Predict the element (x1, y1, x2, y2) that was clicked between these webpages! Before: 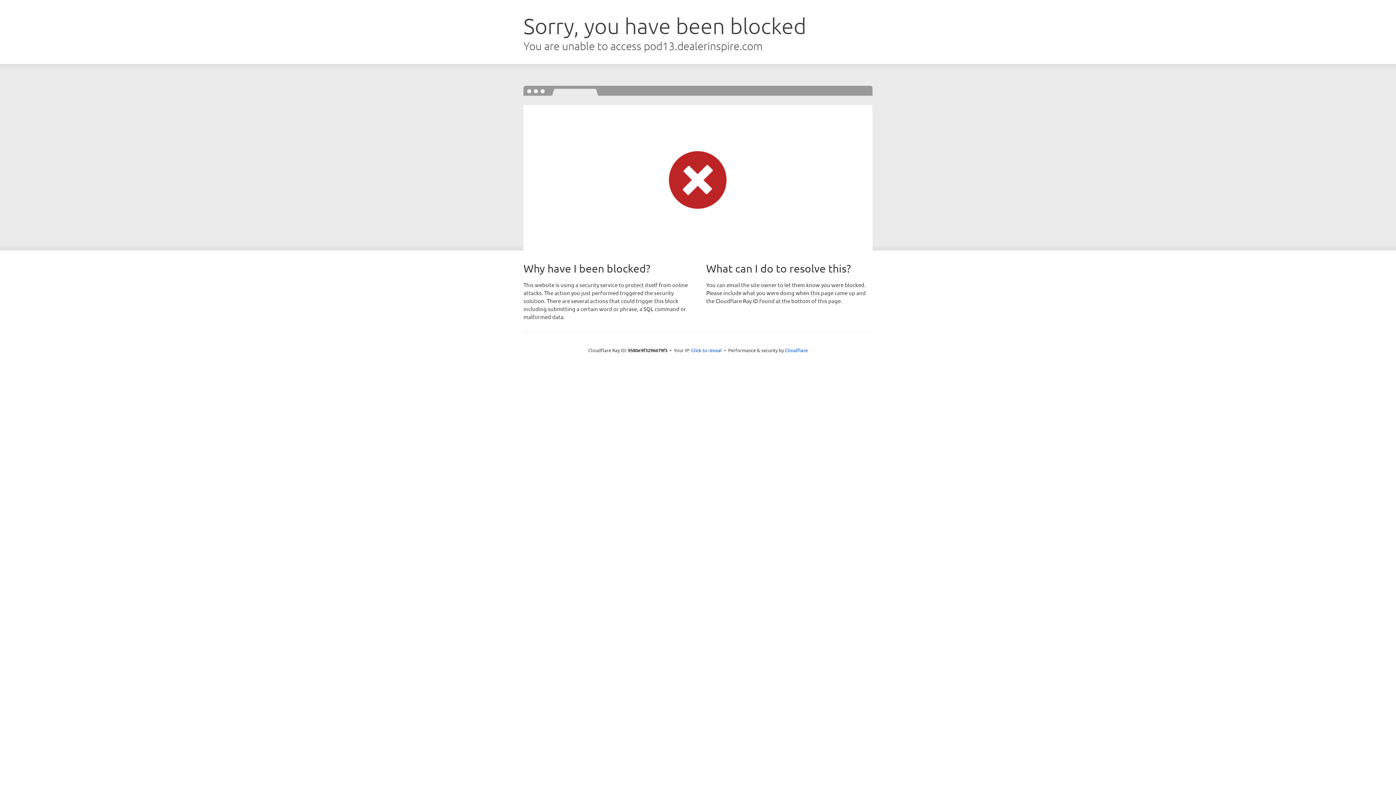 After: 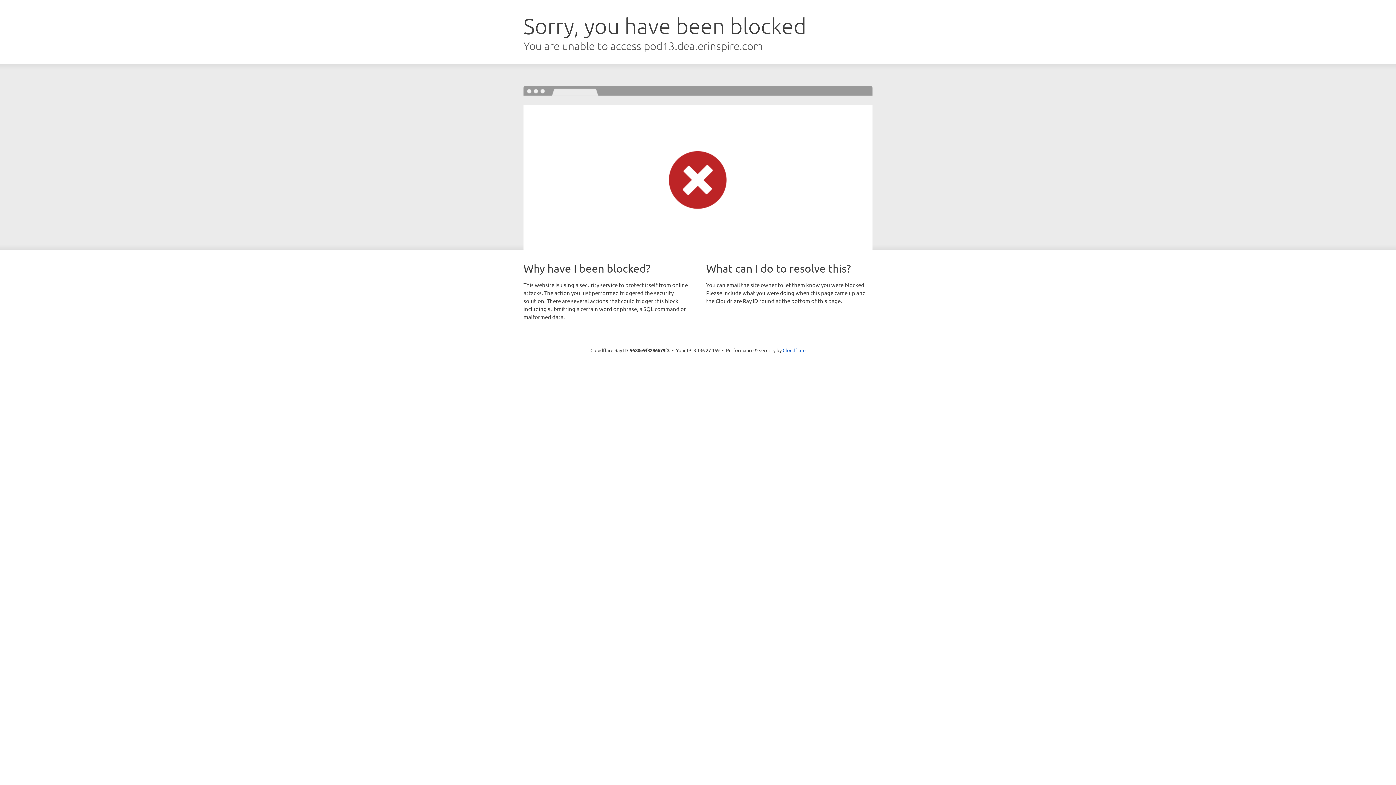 Action: bbox: (691, 346, 722, 353) label: Click to reveal